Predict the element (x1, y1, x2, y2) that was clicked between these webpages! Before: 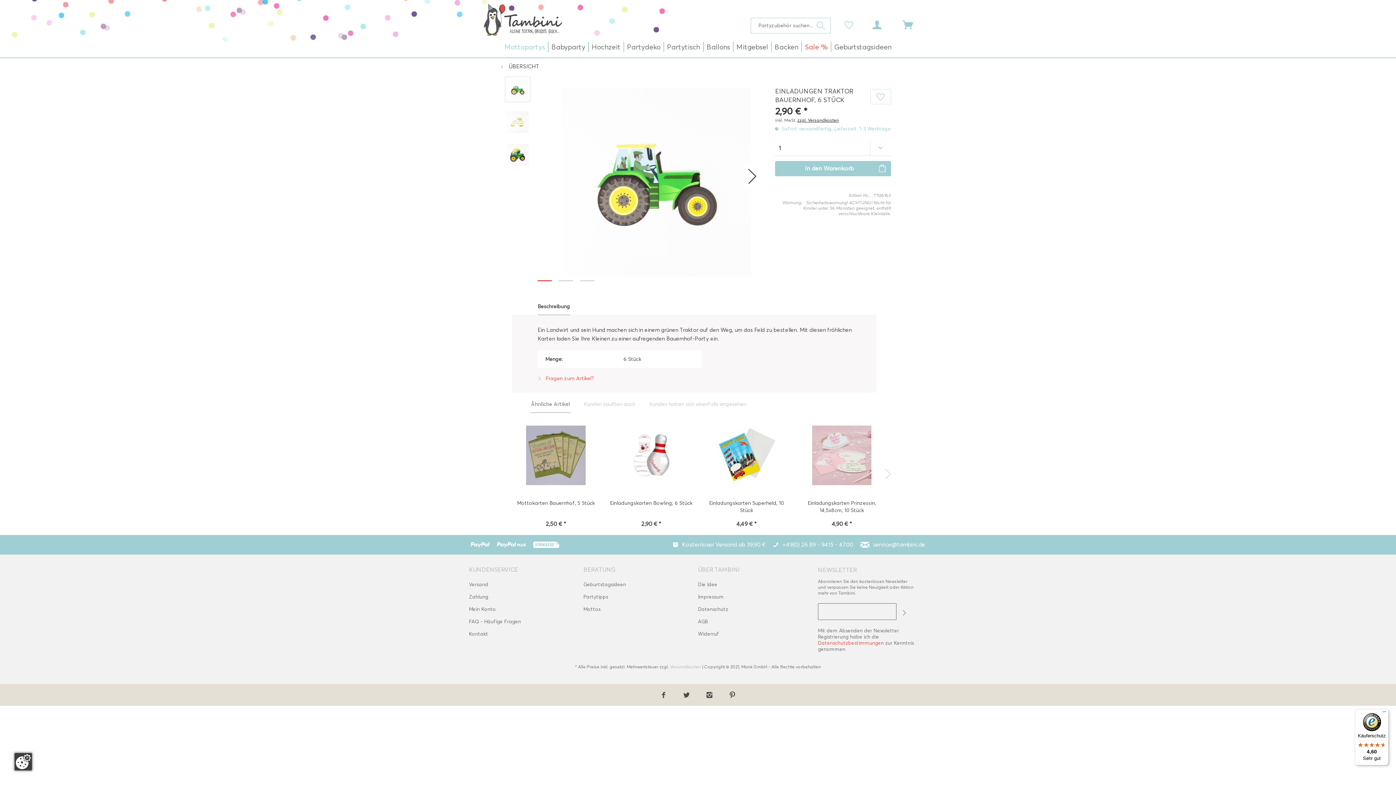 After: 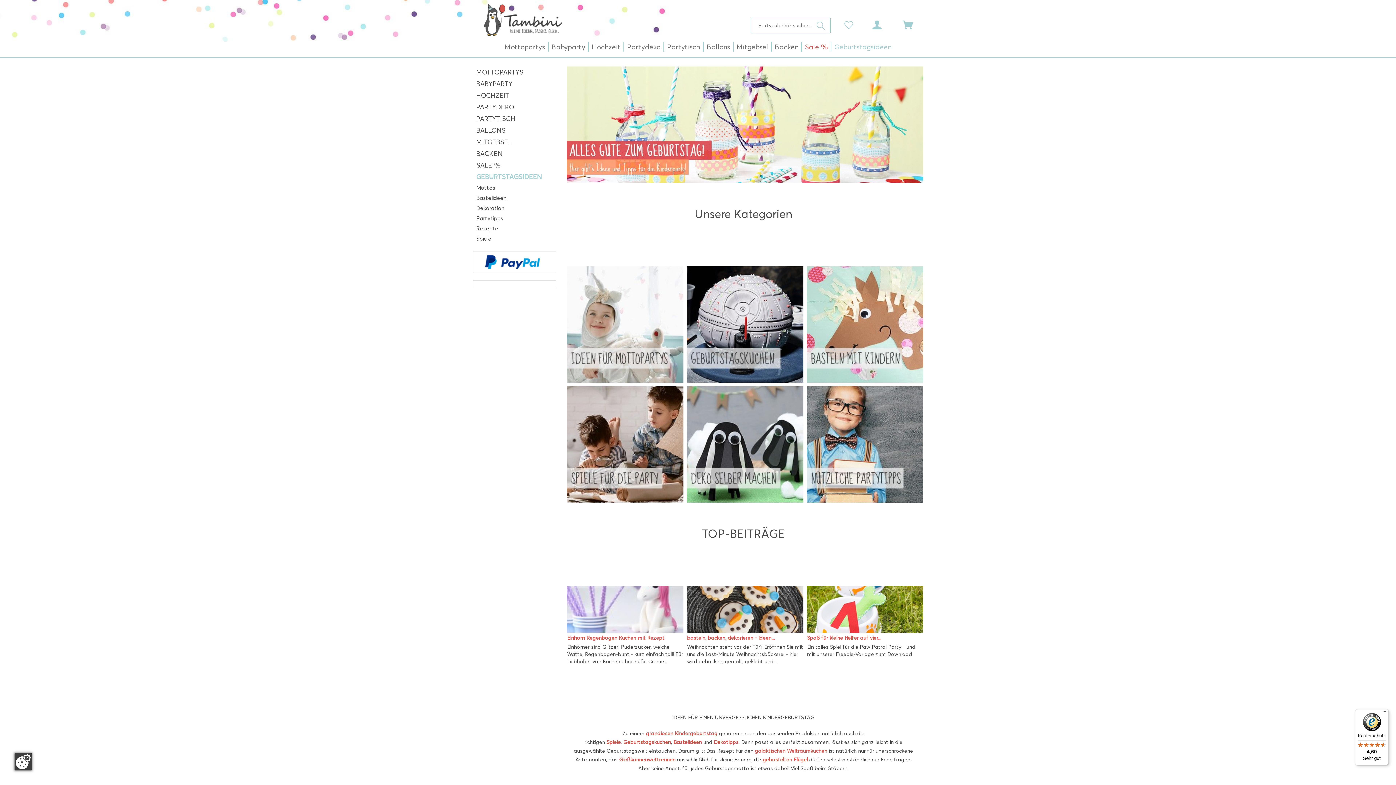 Action: bbox: (831, 41, 894, 52) label: Geburtstagsideen